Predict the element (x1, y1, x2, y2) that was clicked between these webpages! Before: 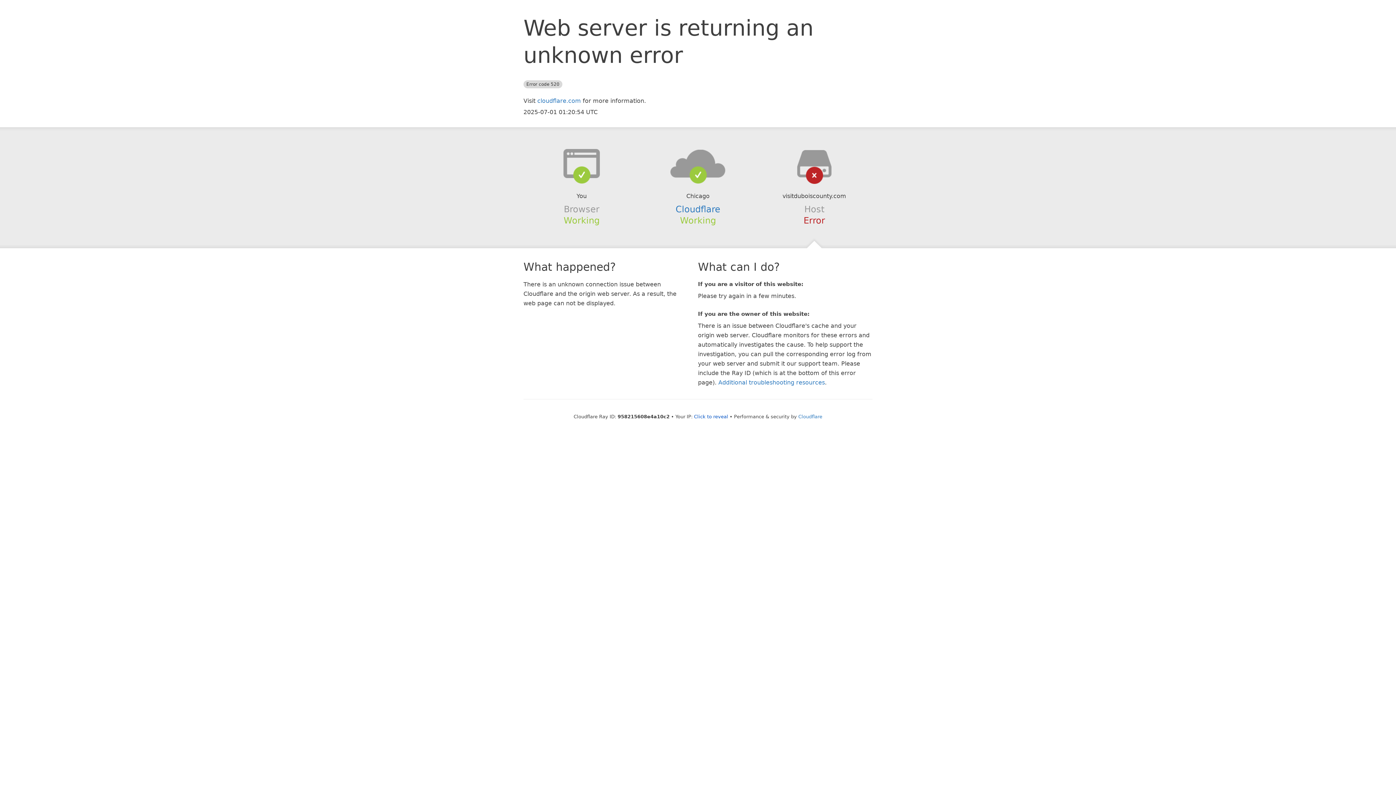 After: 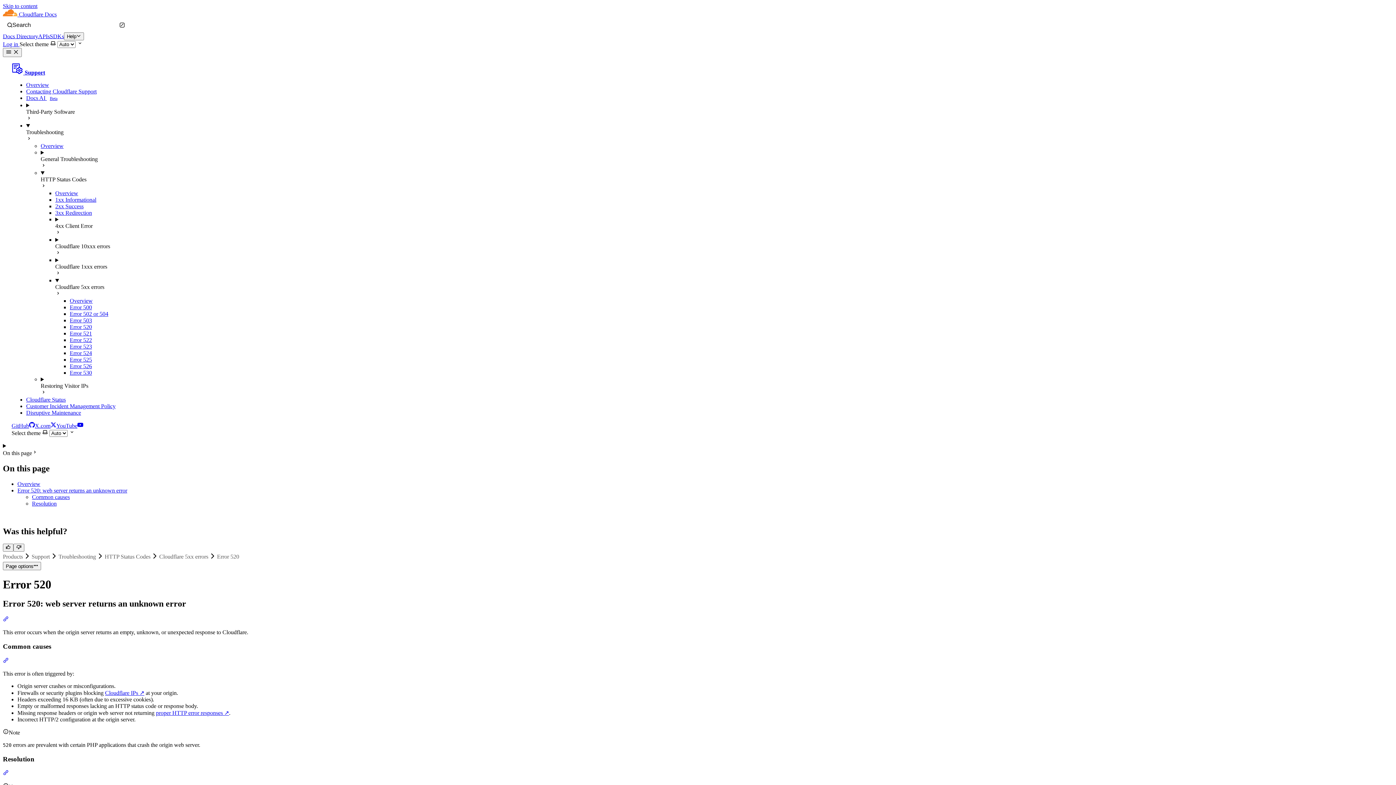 Action: label: Additional troubleshooting resources bbox: (718, 379, 825, 386)